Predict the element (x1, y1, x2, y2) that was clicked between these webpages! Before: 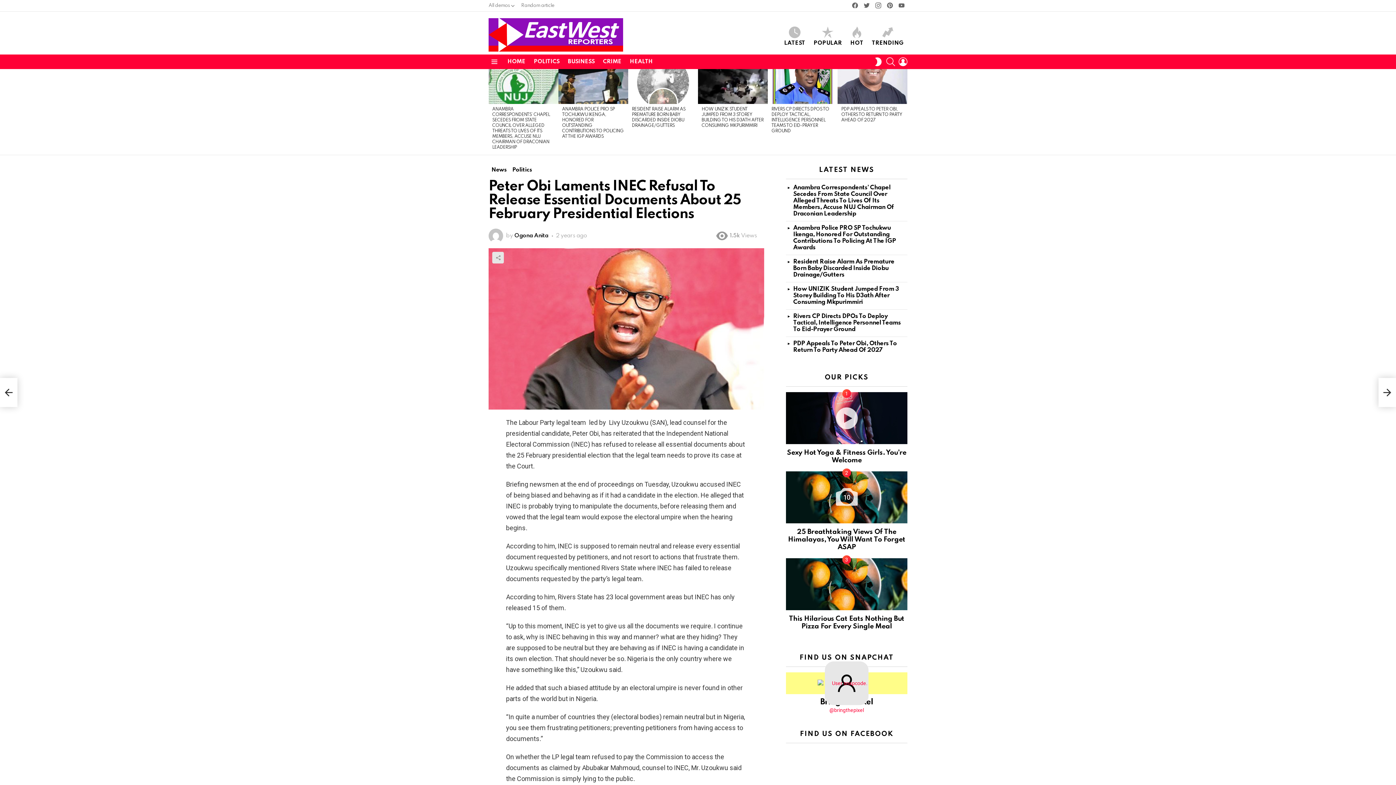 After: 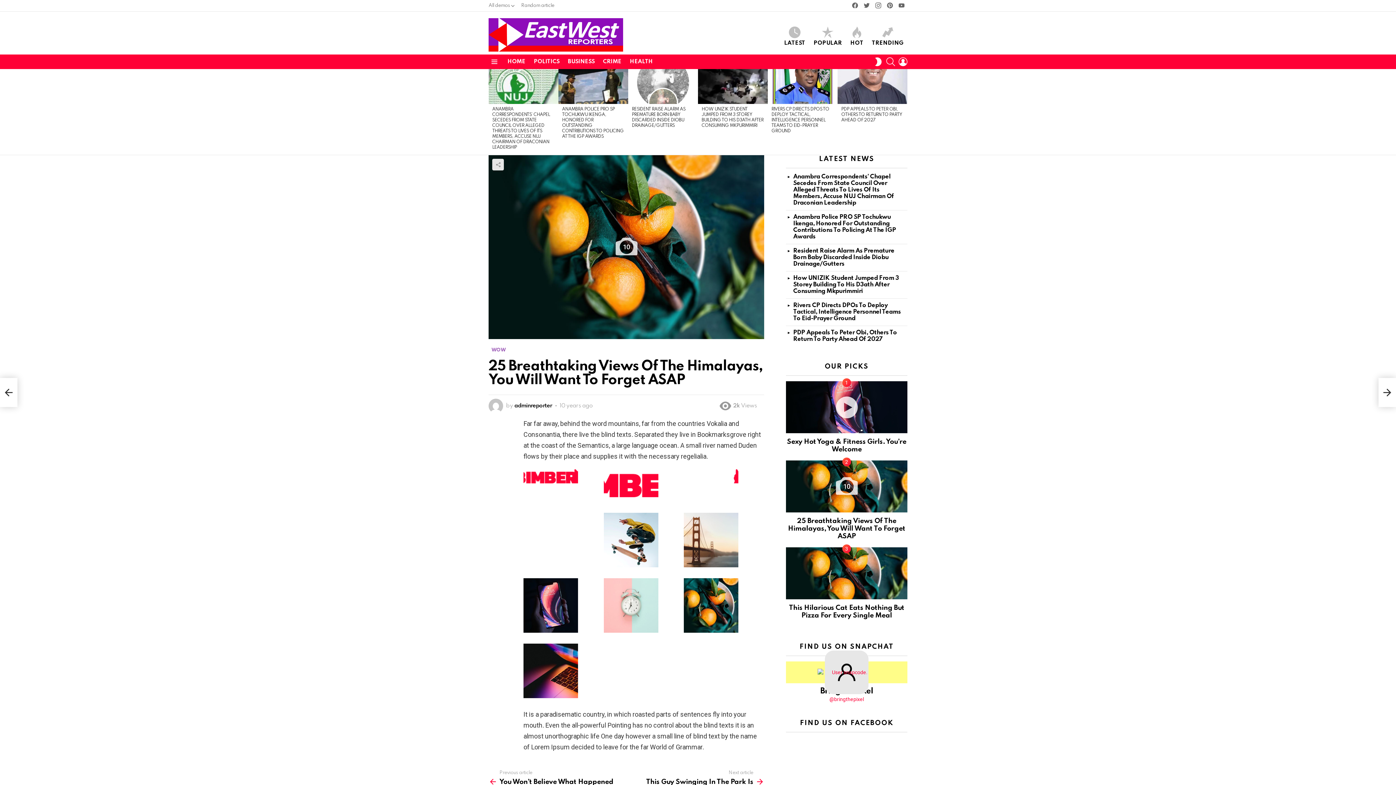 Action: label: 10 bbox: (786, 471, 907, 523)